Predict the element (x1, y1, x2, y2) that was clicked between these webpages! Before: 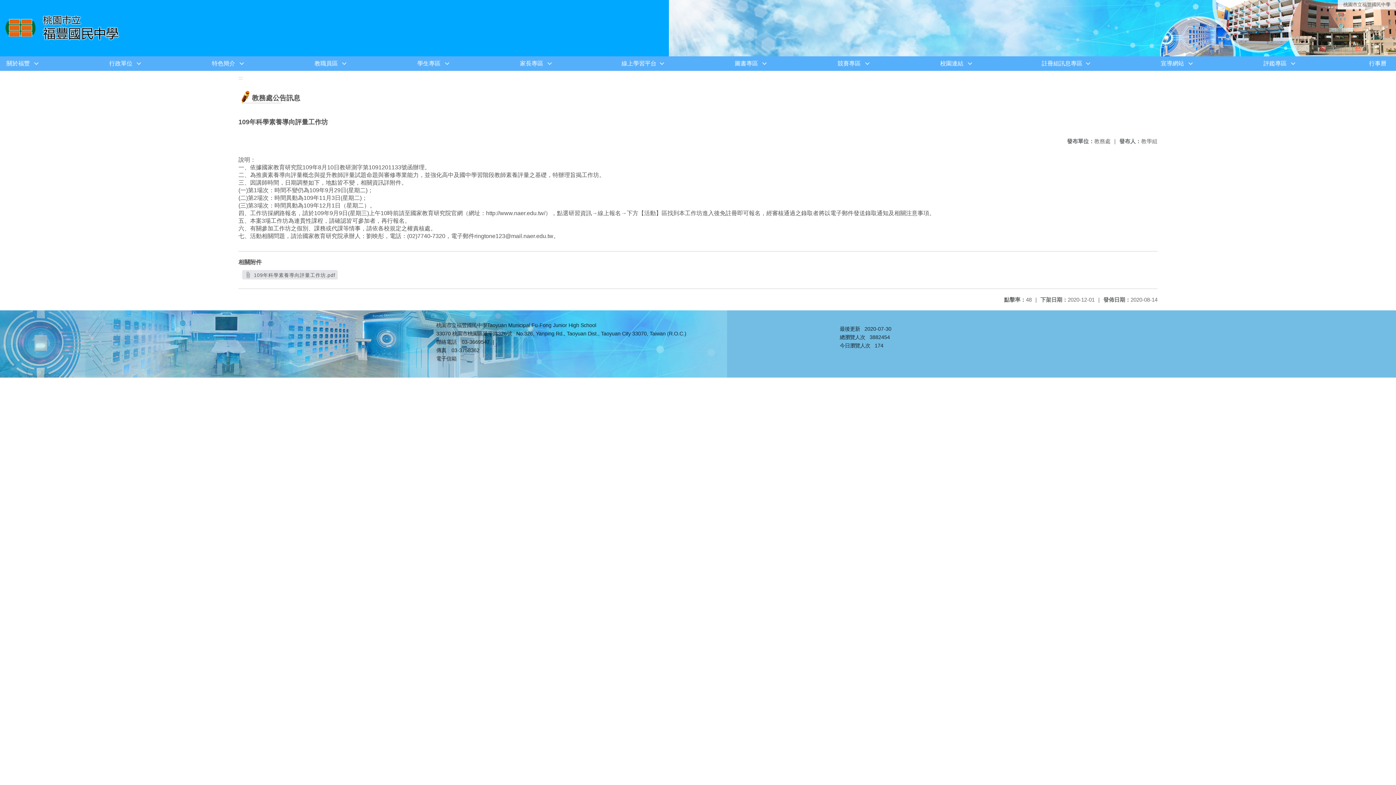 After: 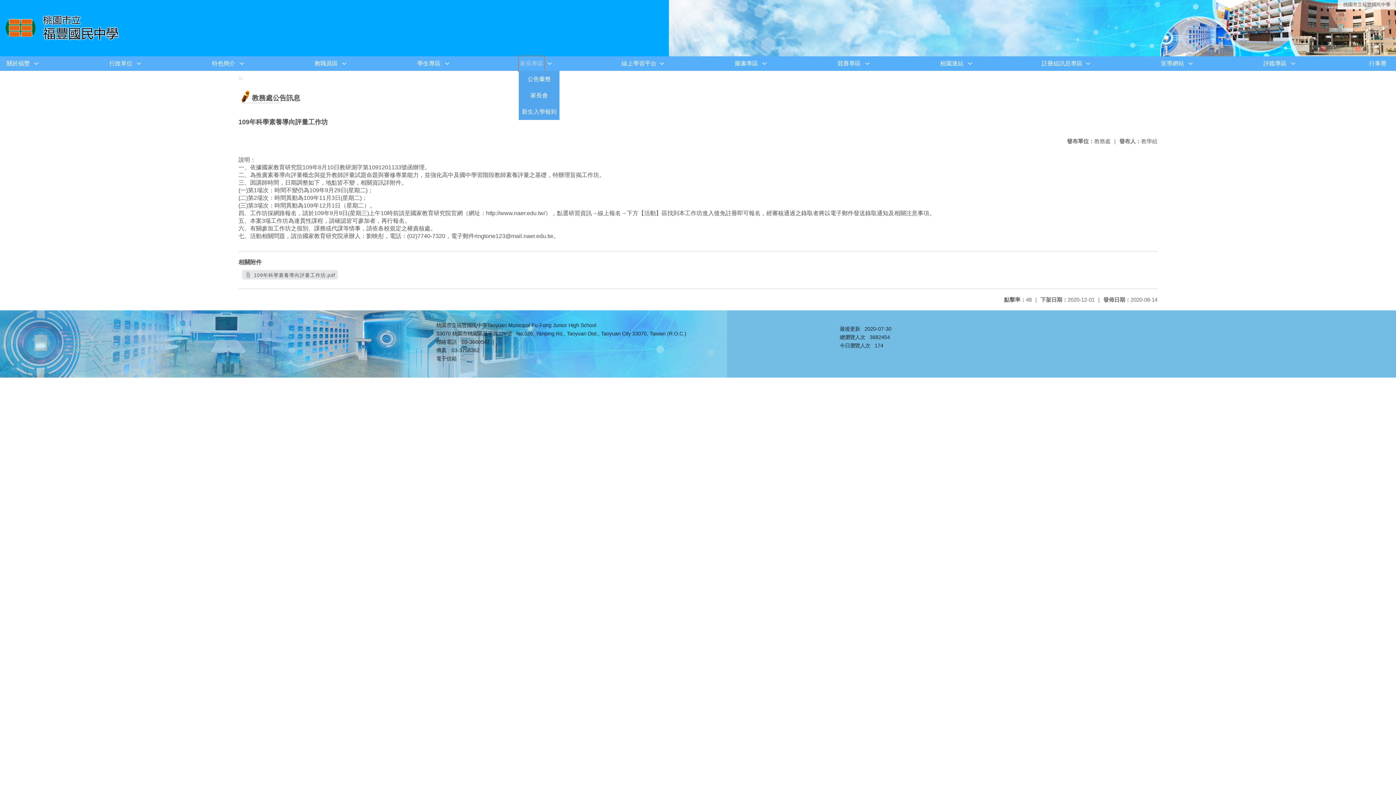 Action: bbox: (519, 56, 544, 70) label: 家長專區